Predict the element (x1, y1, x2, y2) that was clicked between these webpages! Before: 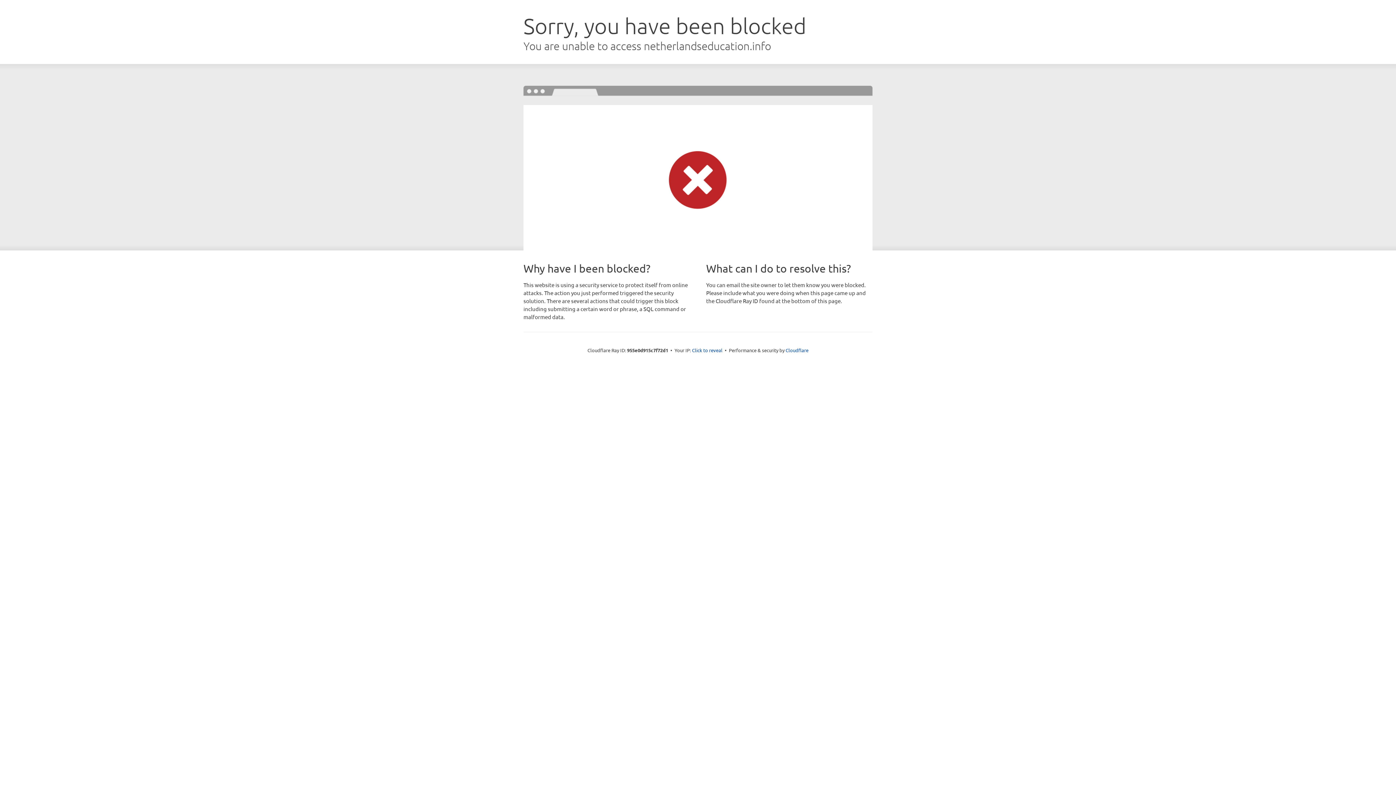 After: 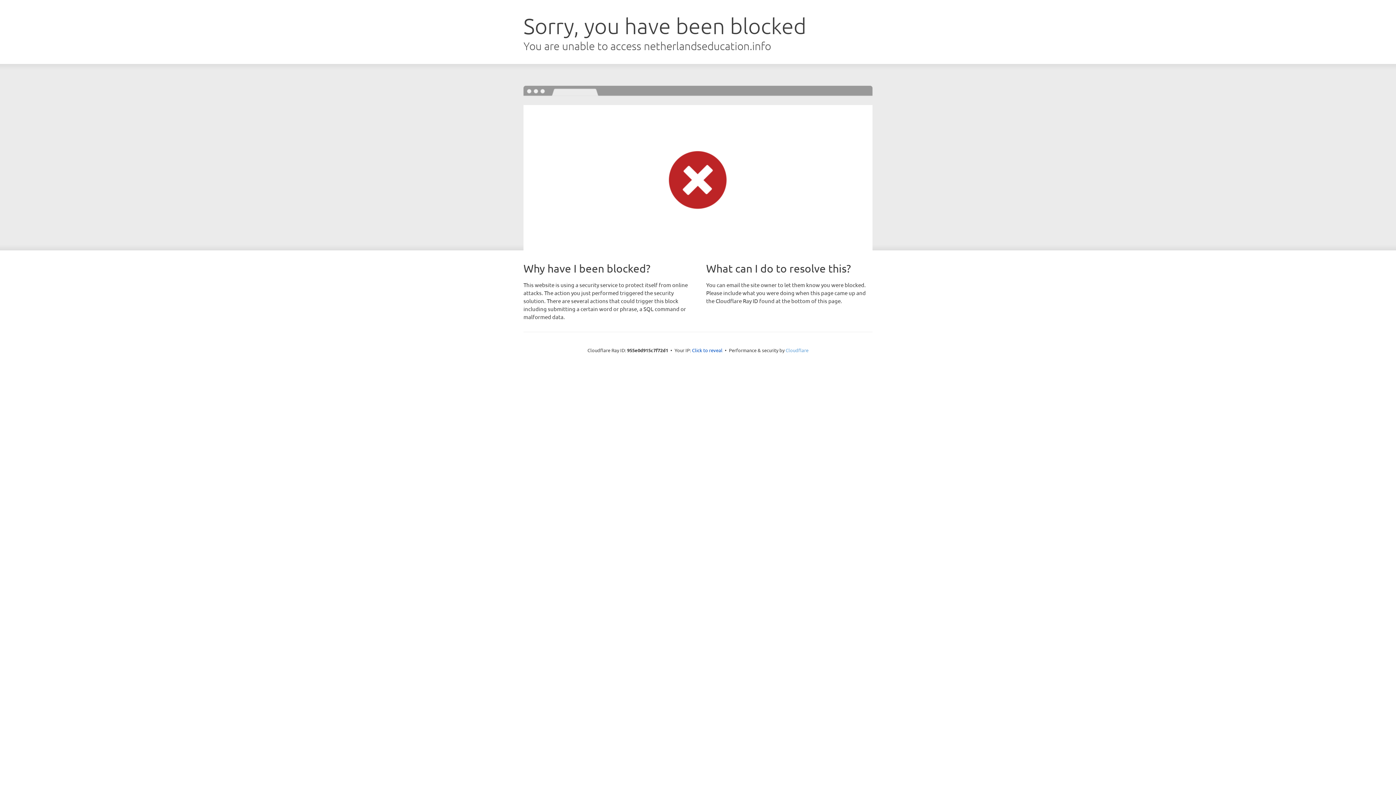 Action: label: Cloudflare bbox: (785, 347, 808, 353)